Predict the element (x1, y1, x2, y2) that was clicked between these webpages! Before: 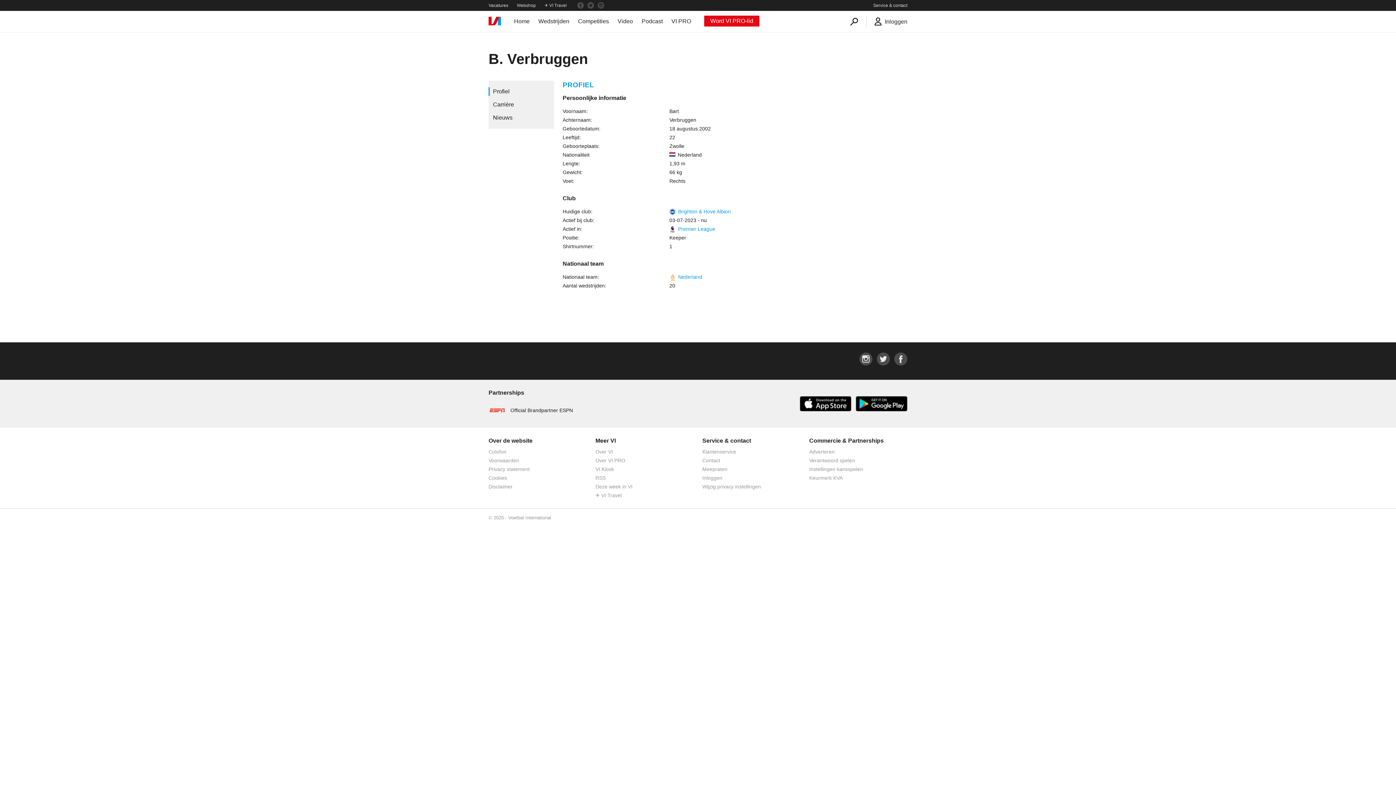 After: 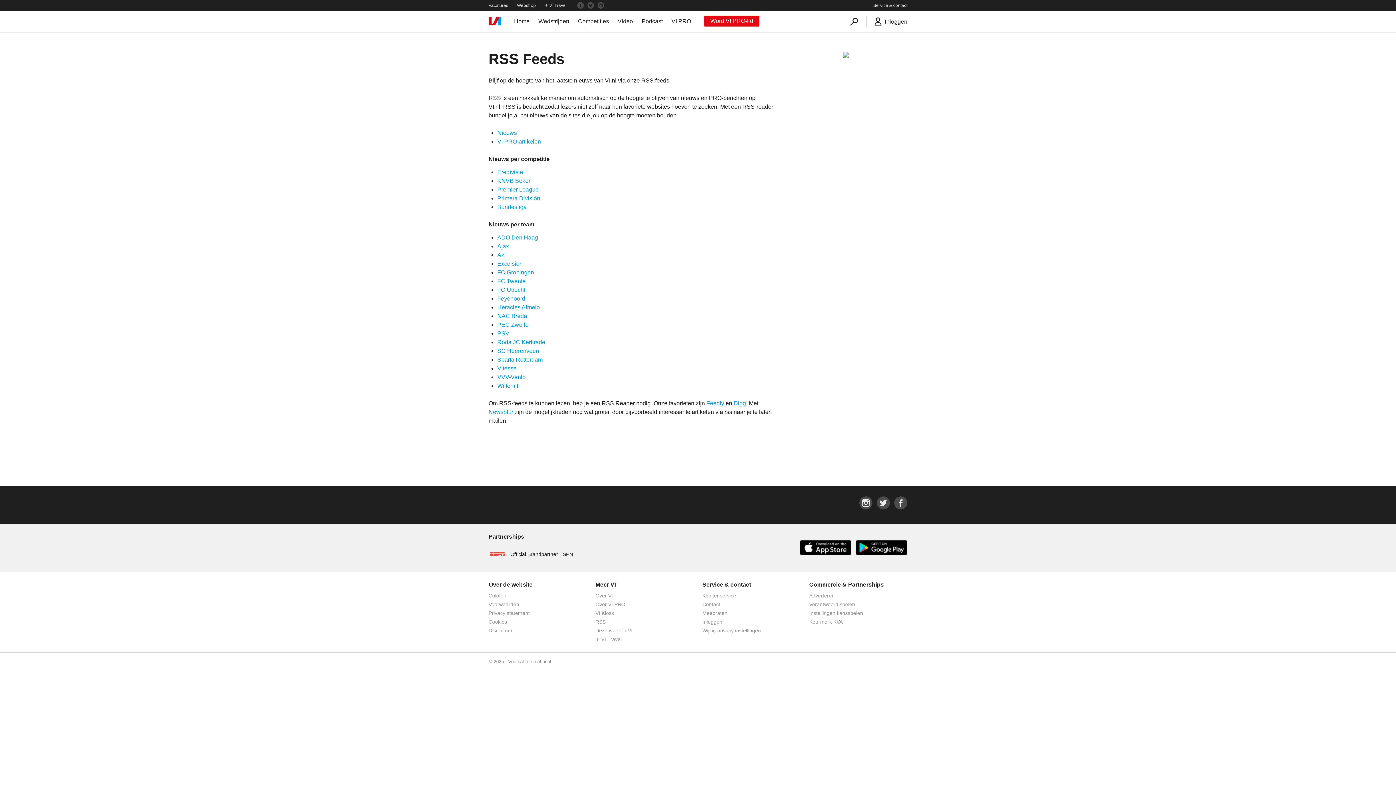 Action: bbox: (595, 475, 605, 481) label: RSS